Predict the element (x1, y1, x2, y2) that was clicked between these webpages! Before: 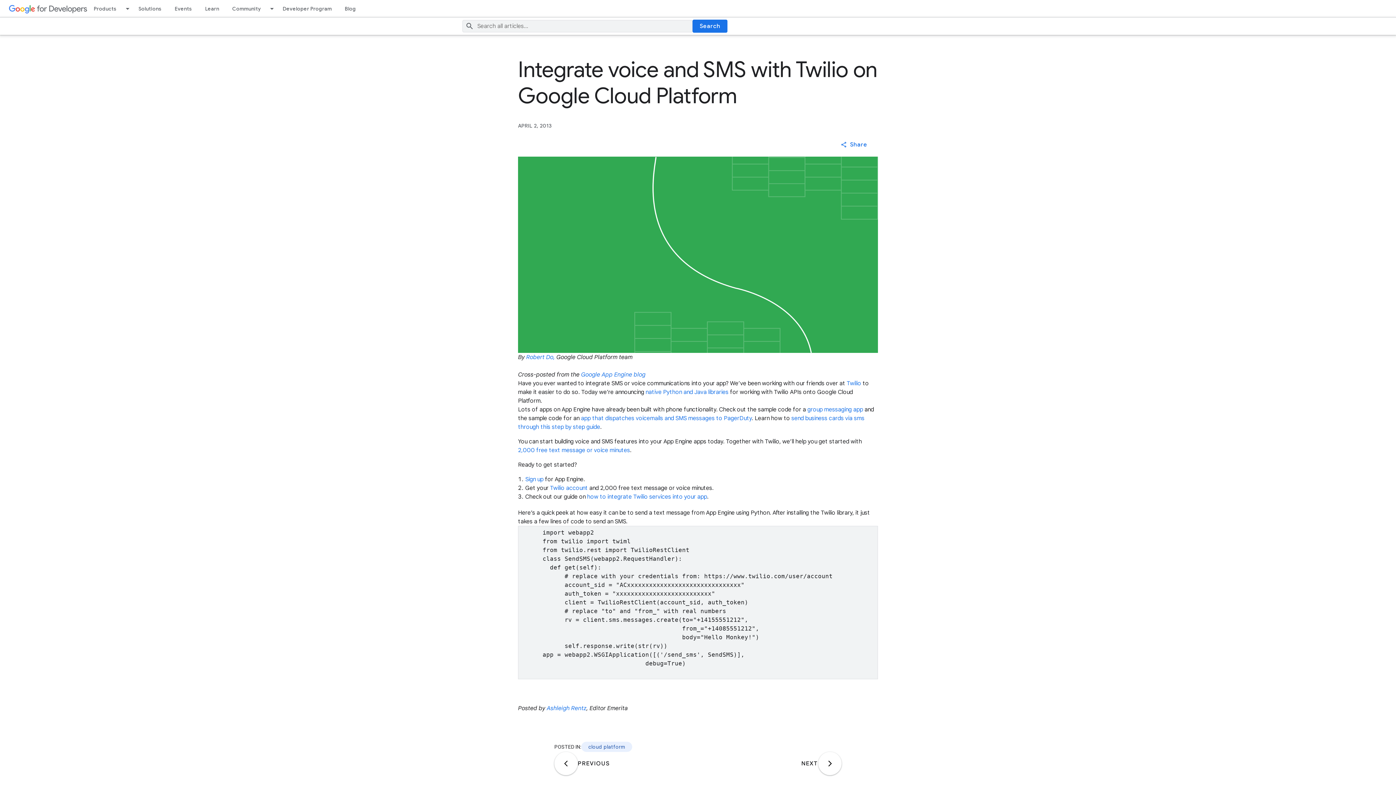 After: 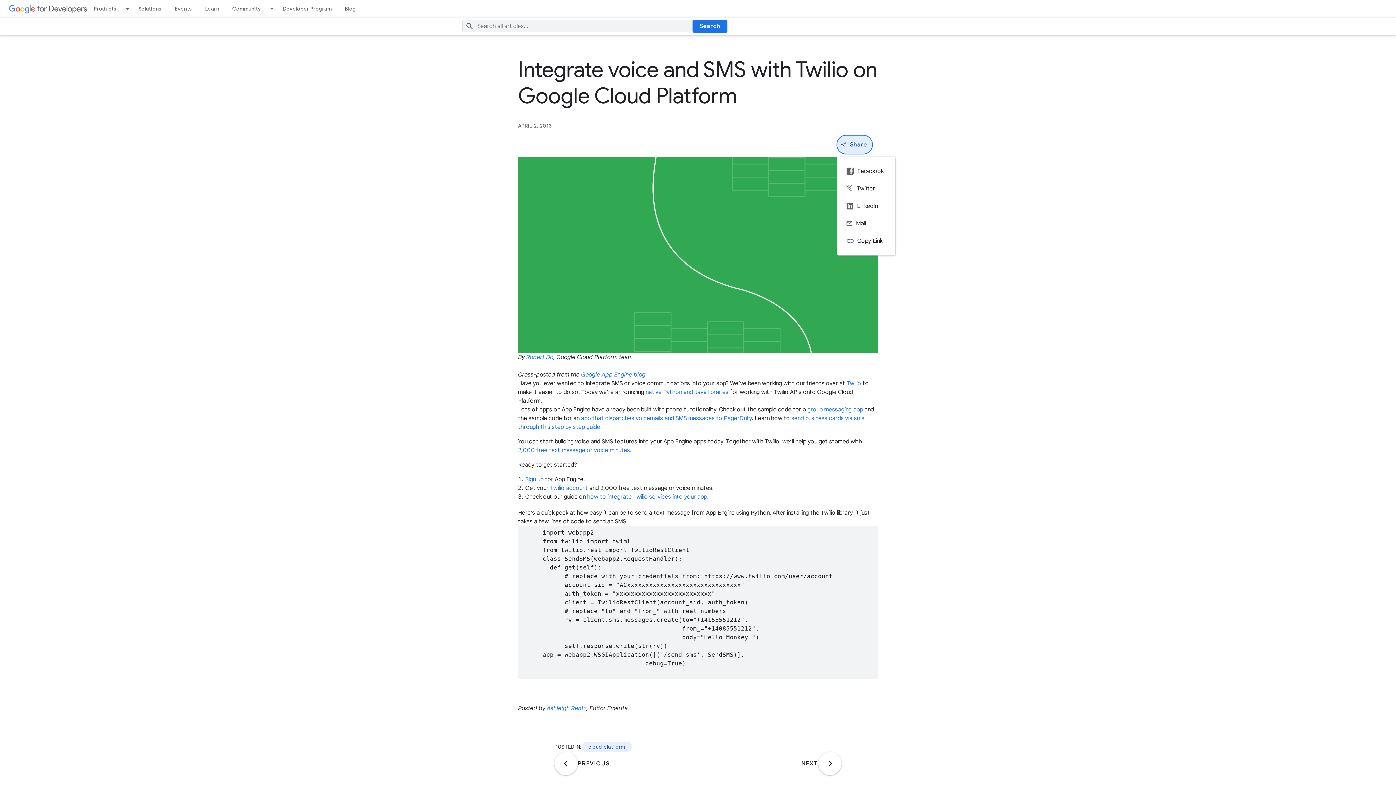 Action: label: Share bbox: (837, 135, 872, 153)